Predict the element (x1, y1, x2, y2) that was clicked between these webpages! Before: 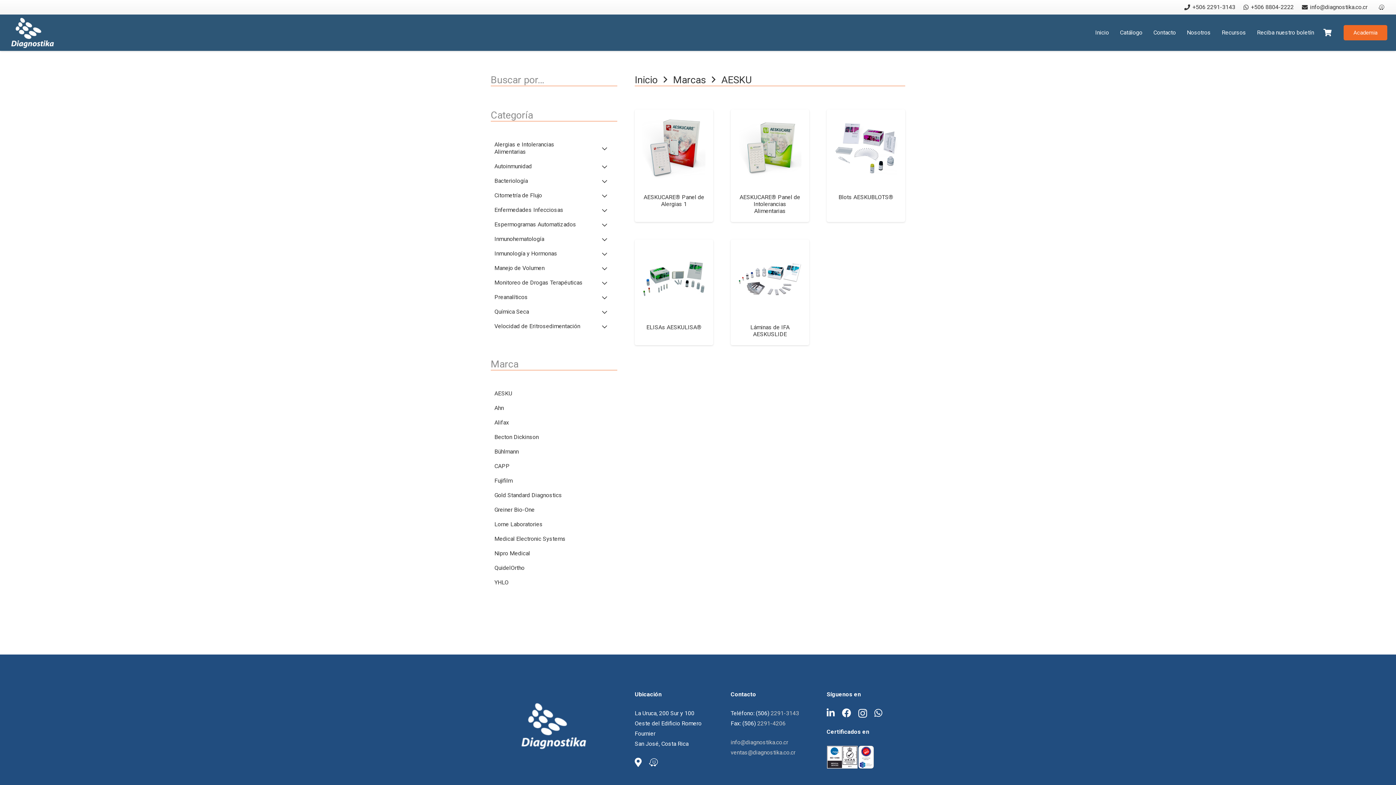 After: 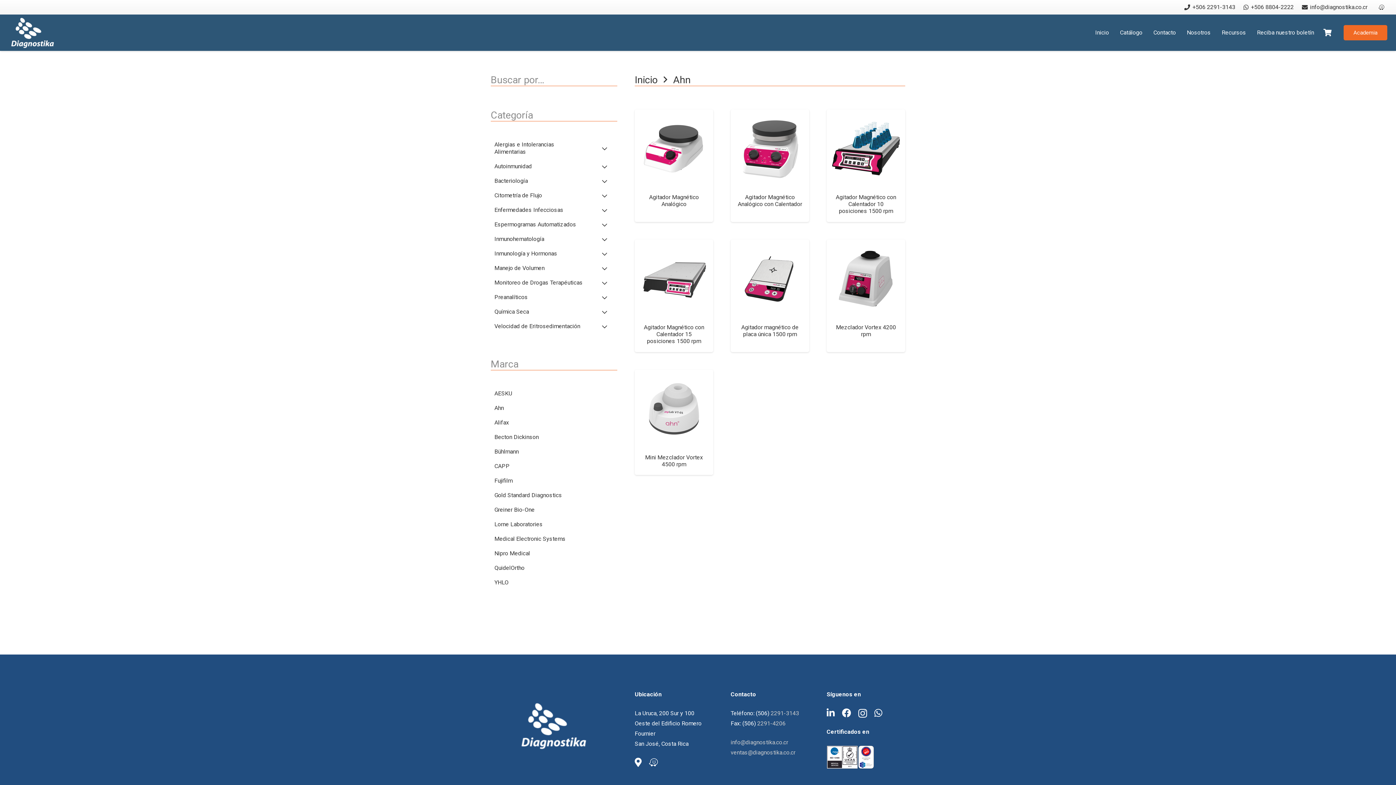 Action: bbox: (490, 401, 569, 415) label: Ahn